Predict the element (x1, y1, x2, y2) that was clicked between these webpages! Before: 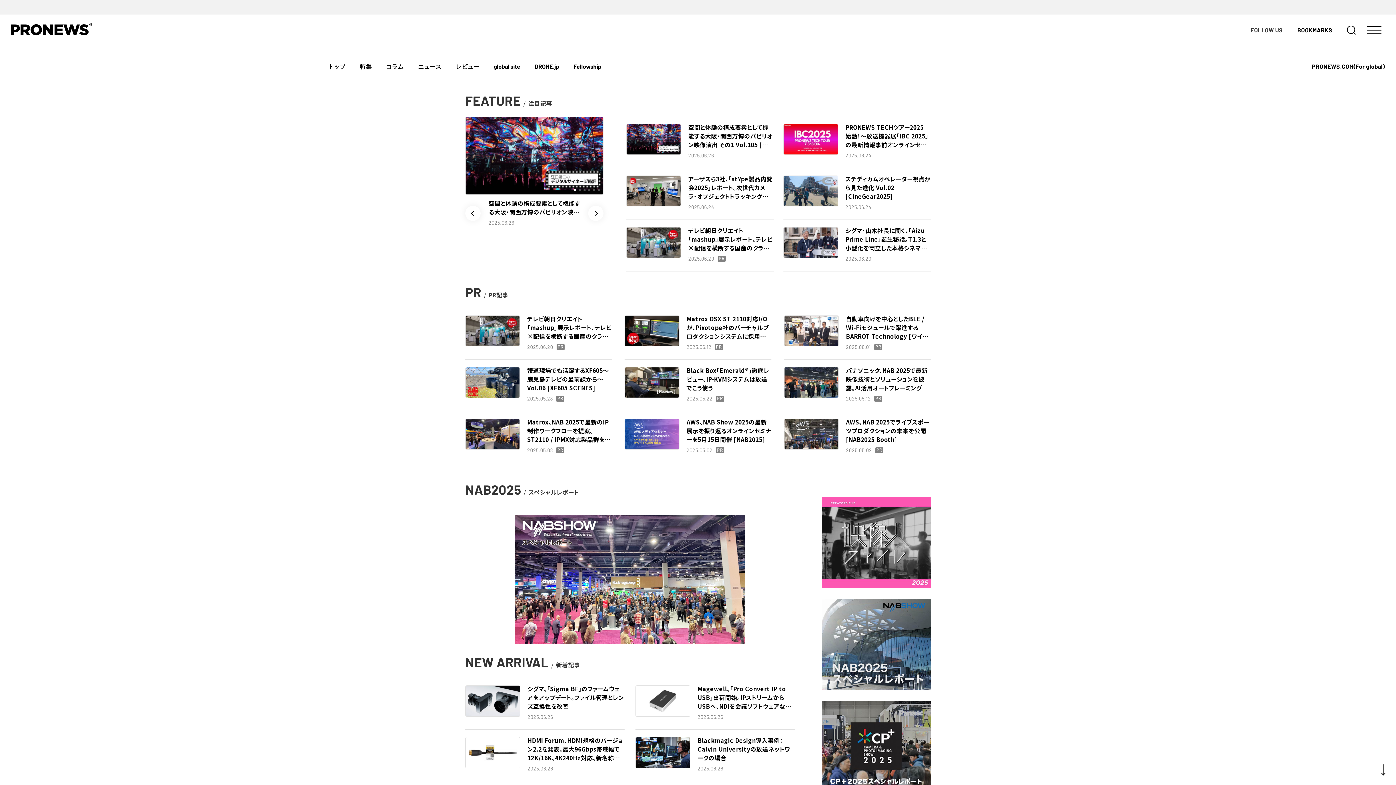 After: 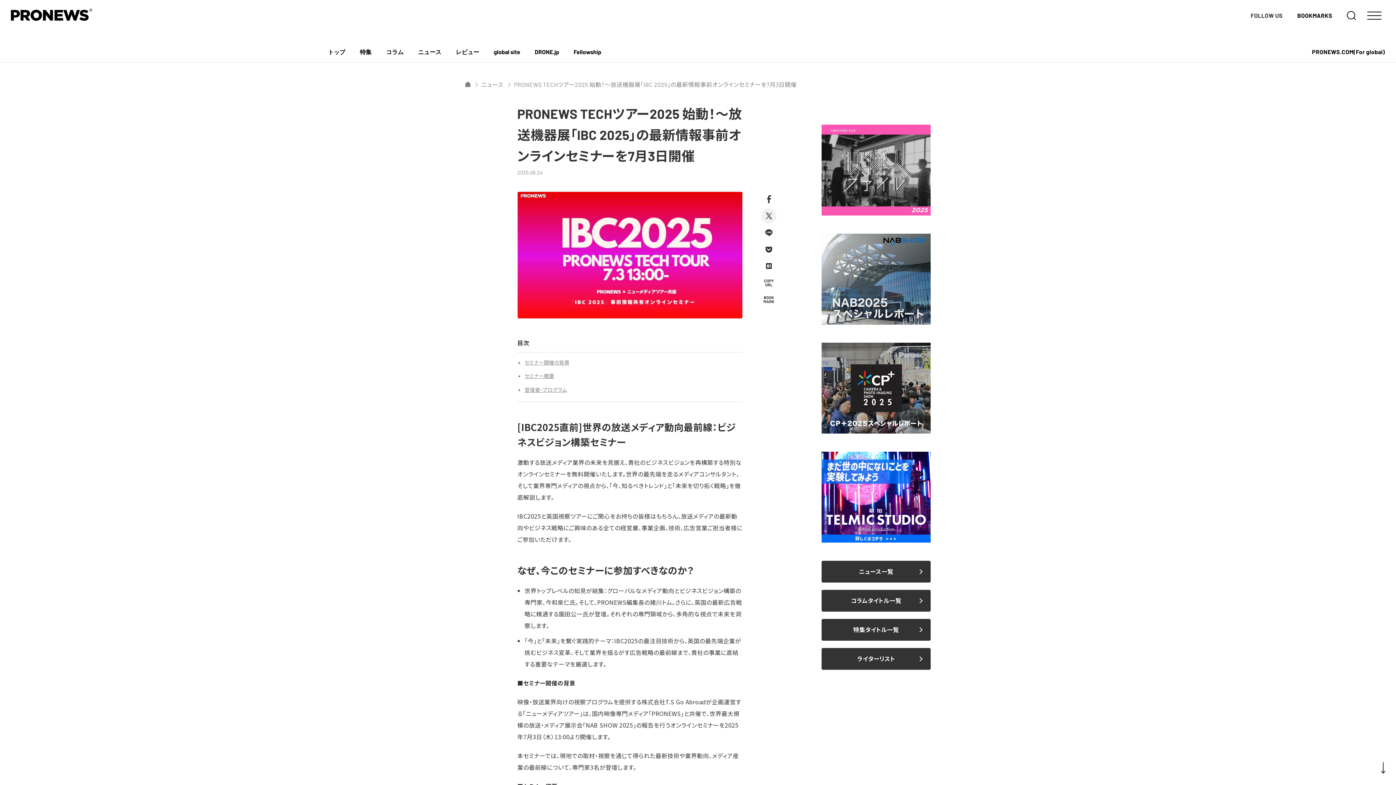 Action: bbox: (783, 193, 930, 229) label: PRONEWS TECHツアー2025 始動！〜放送機器展「IBC 2025」の最新情報事前オンラインセミナーを7月3日開催

2025.06.24